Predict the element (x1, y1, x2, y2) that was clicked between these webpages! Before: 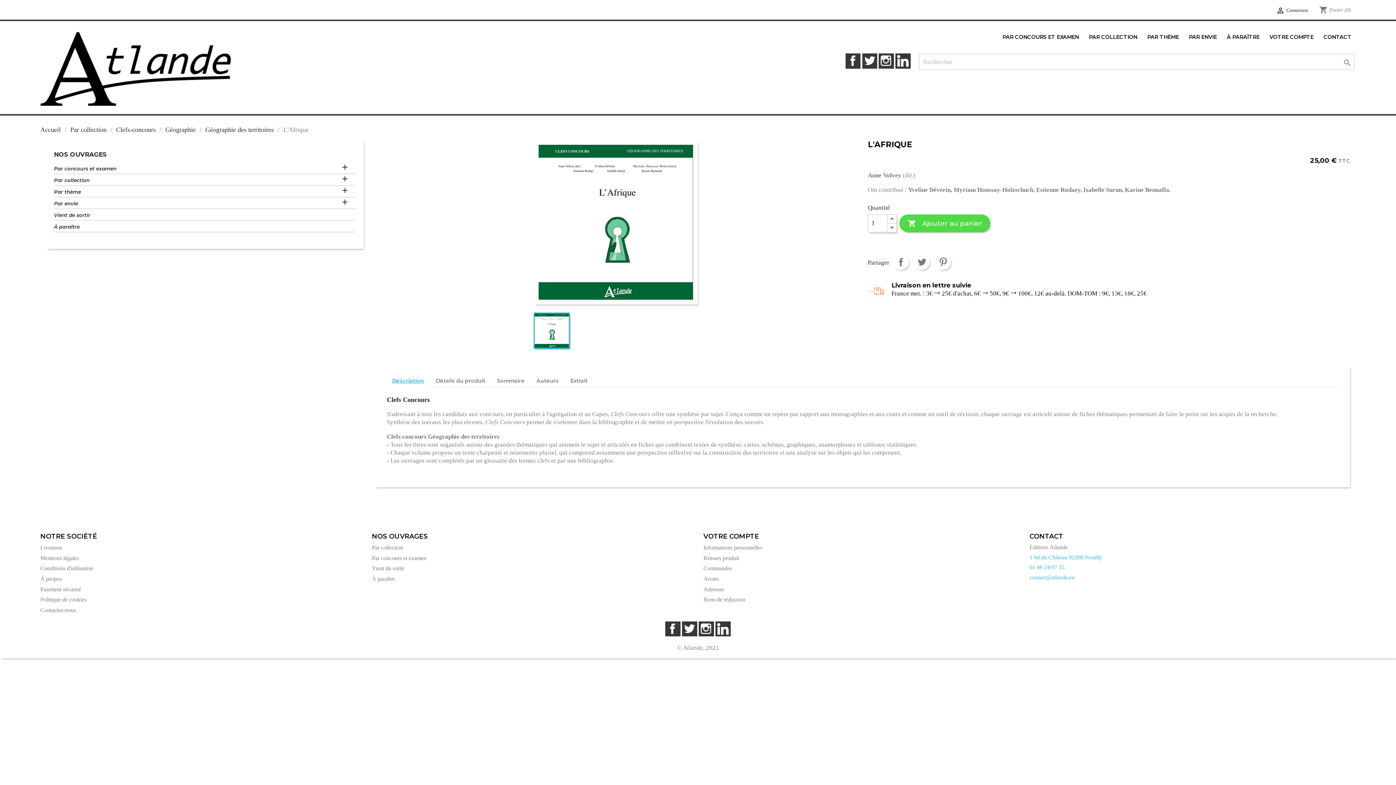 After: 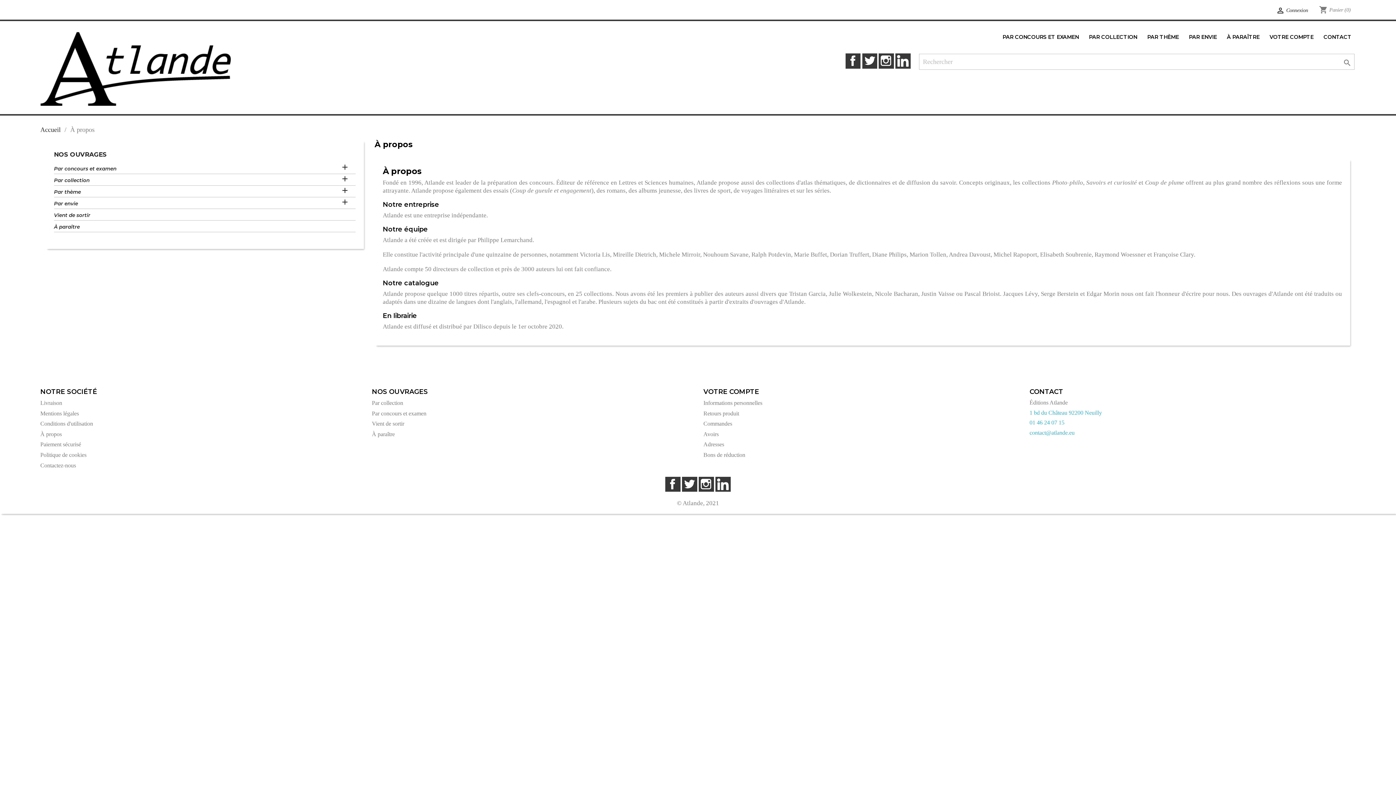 Action: bbox: (40, 575, 61, 582) label: À propos